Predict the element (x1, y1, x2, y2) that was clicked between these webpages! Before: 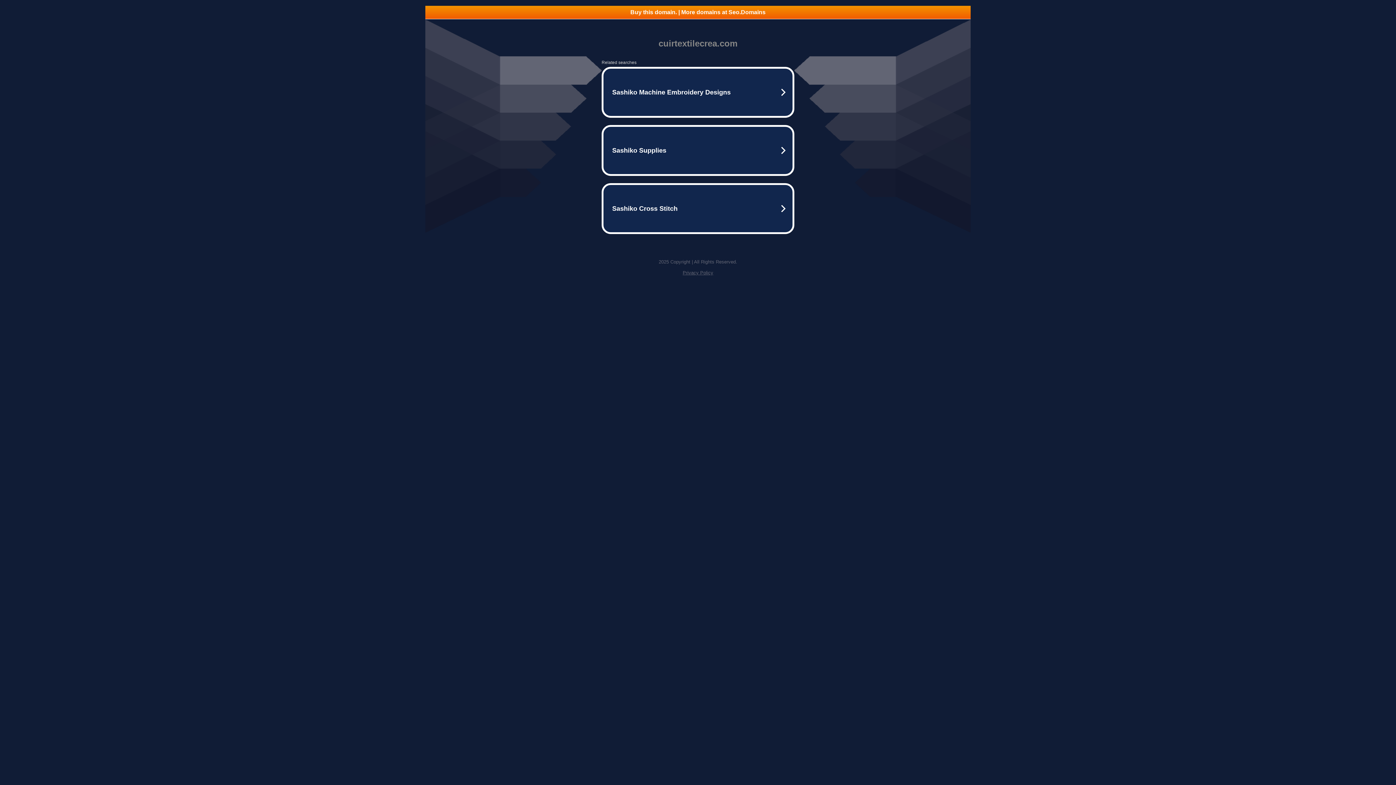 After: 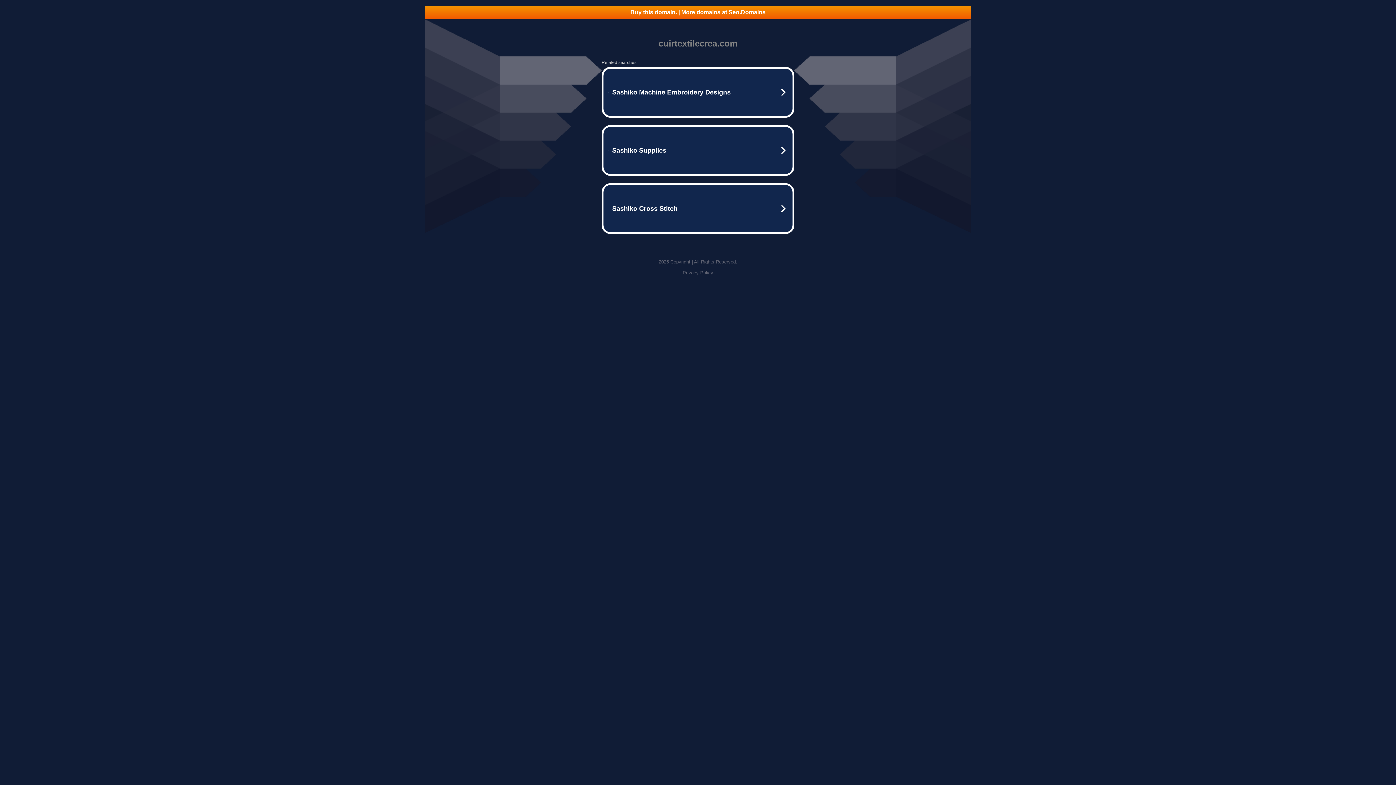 Action: label: Privacy Policy bbox: (682, 270, 713, 275)